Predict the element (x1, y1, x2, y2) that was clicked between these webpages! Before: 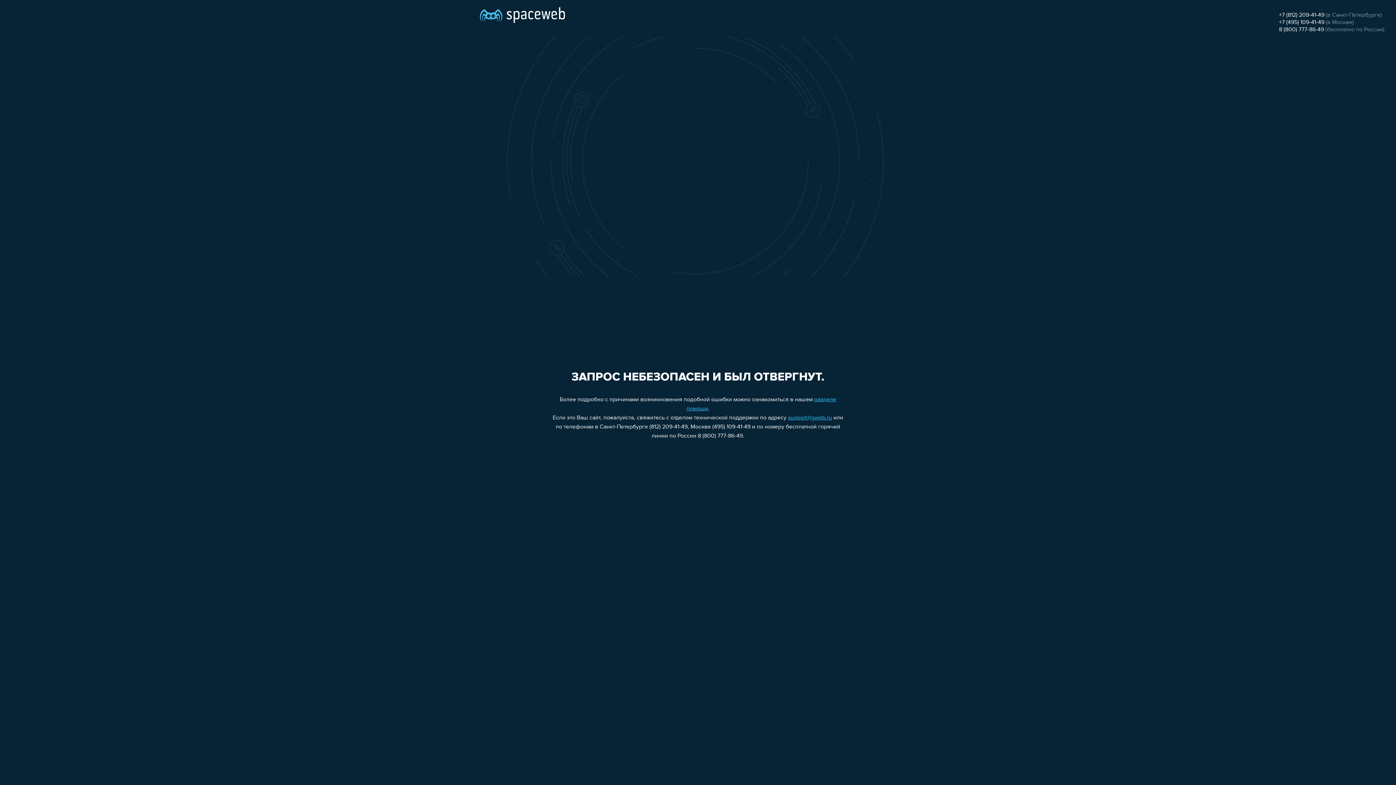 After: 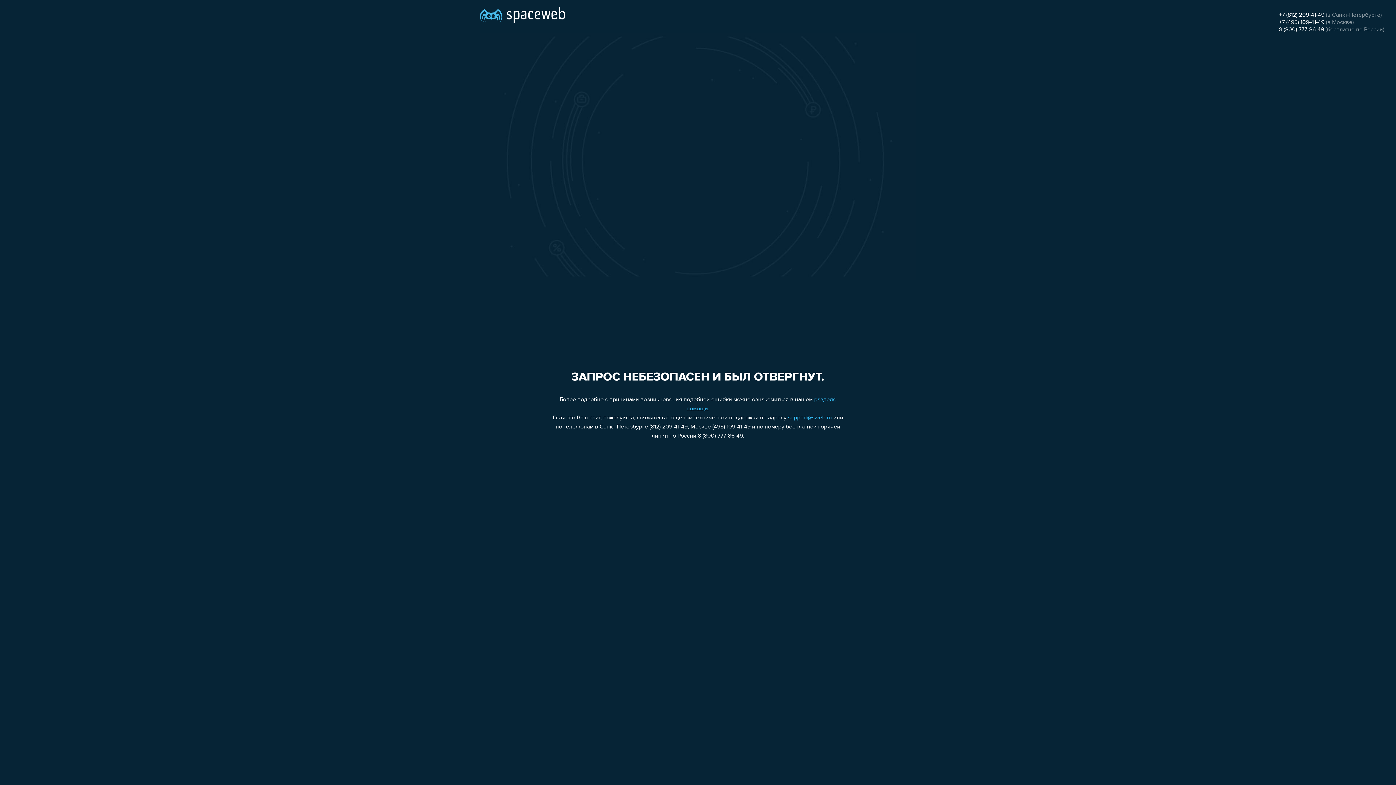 Action: label: +7 (495) 109-41-49 bbox: (1279, 19, 1324, 25)